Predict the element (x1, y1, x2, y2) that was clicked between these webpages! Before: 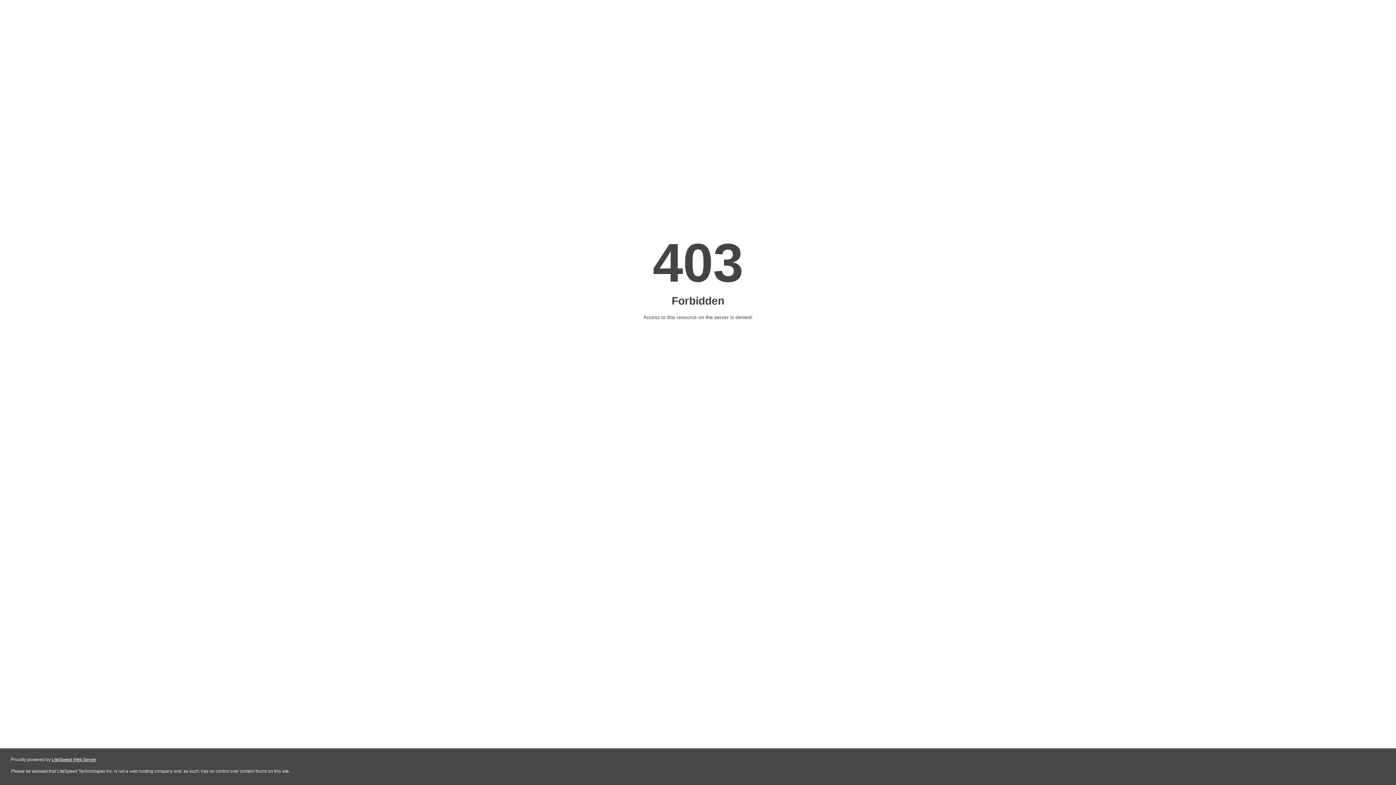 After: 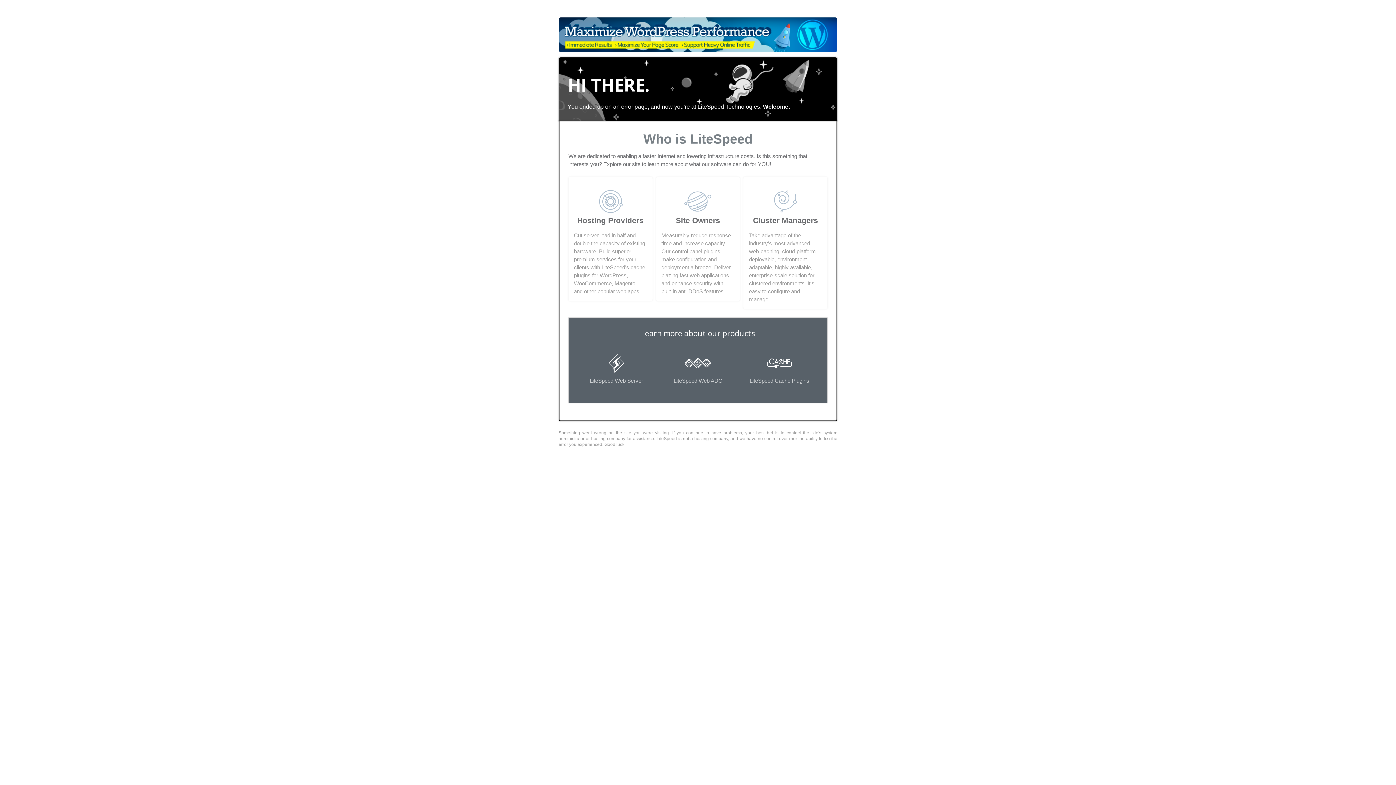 Action: label: LiteSpeed Web Server bbox: (51, 757, 96, 762)